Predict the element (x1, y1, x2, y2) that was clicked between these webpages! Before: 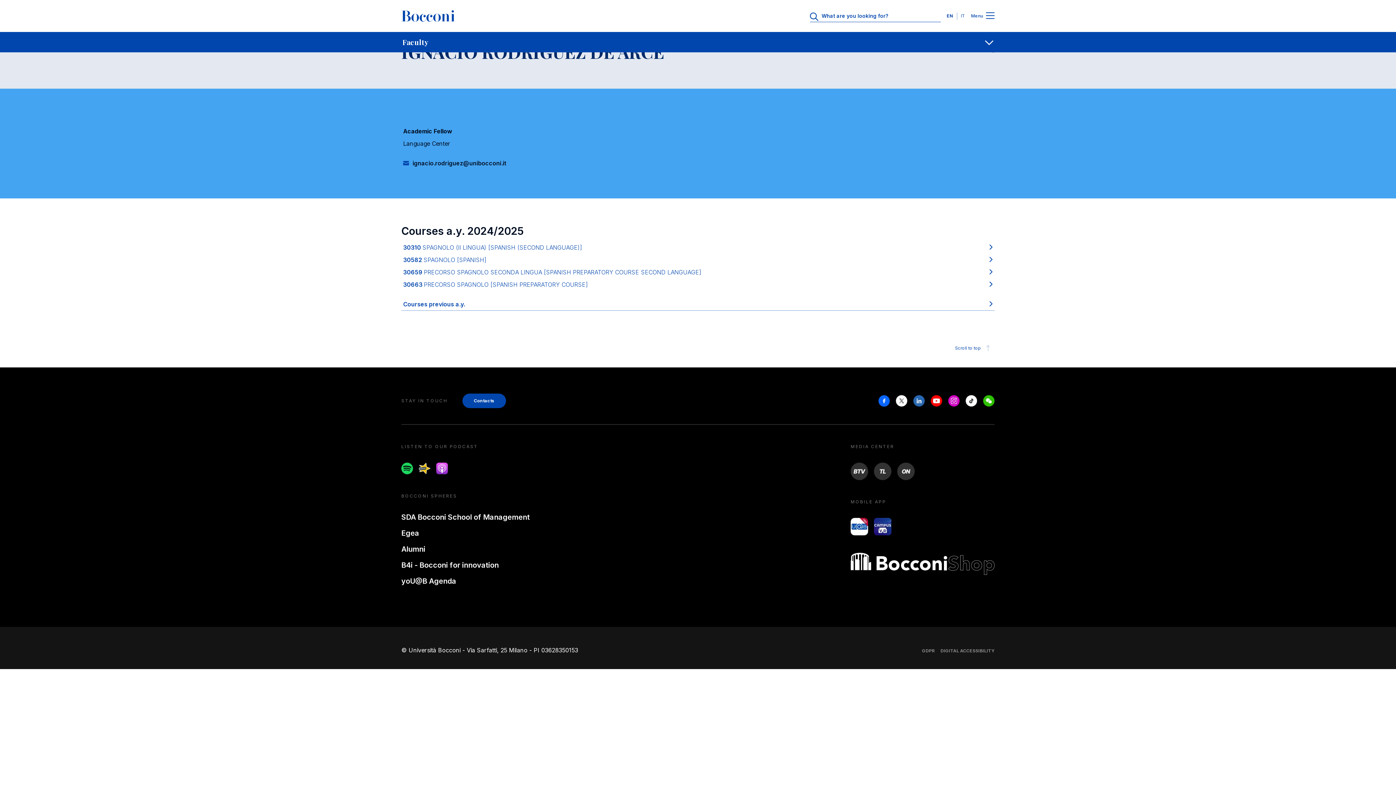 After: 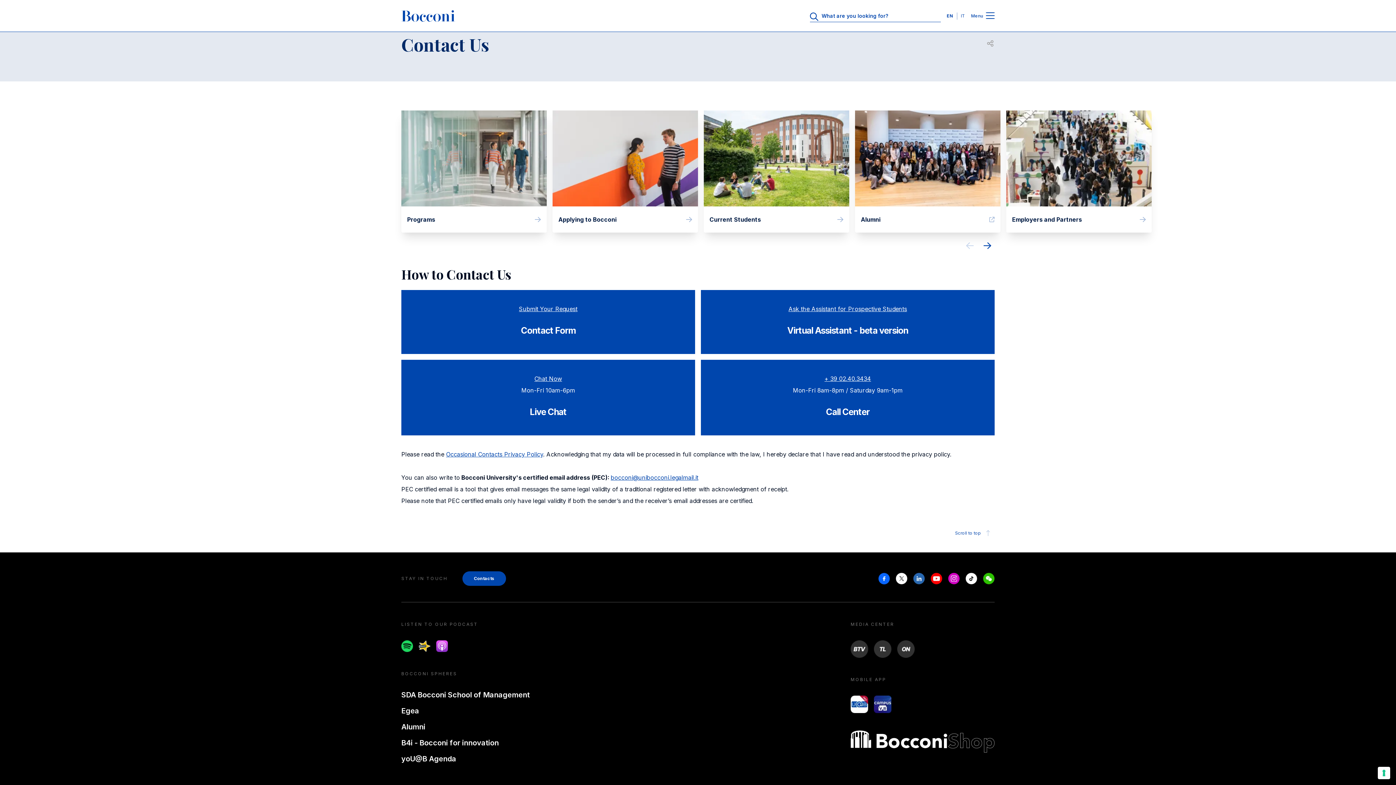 Action: bbox: (462, 393, 506, 408) label: Contacts